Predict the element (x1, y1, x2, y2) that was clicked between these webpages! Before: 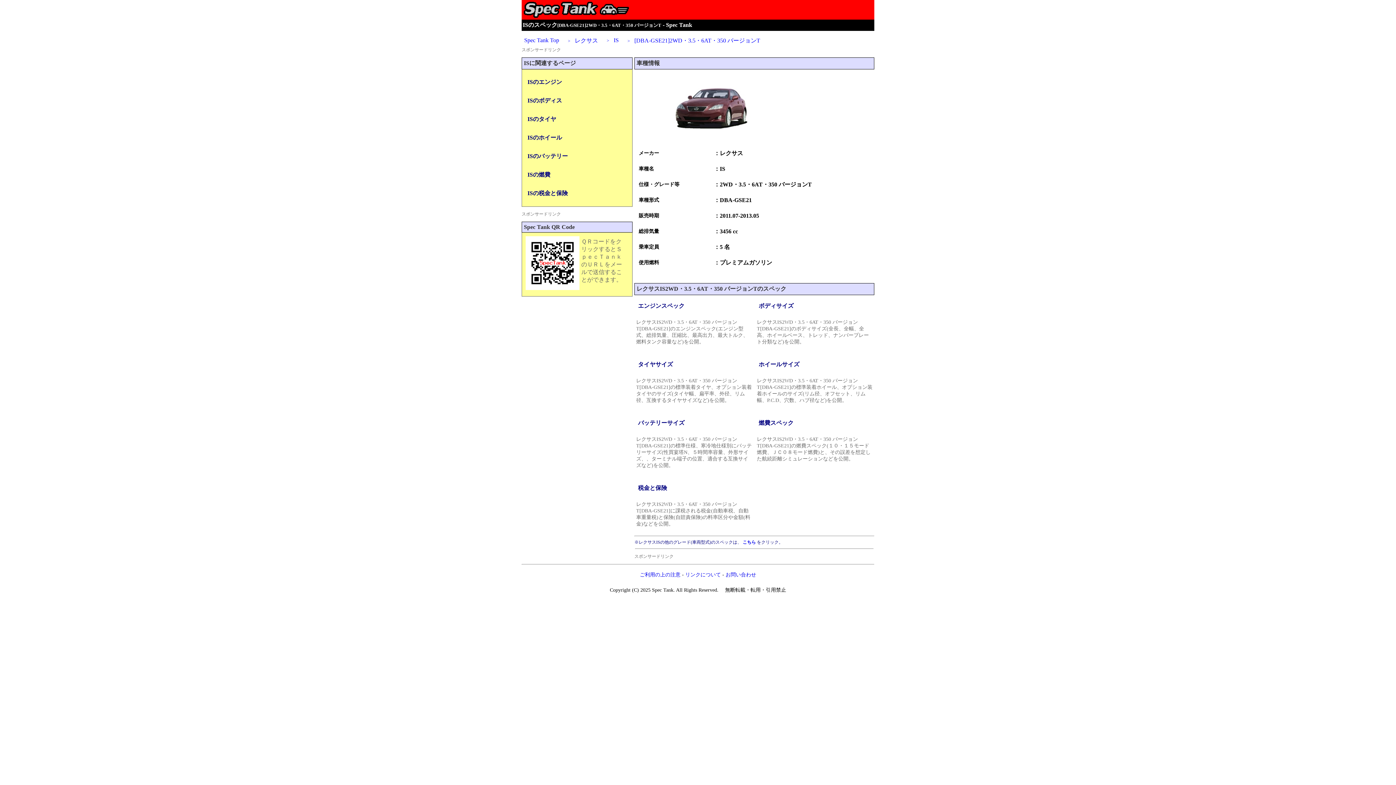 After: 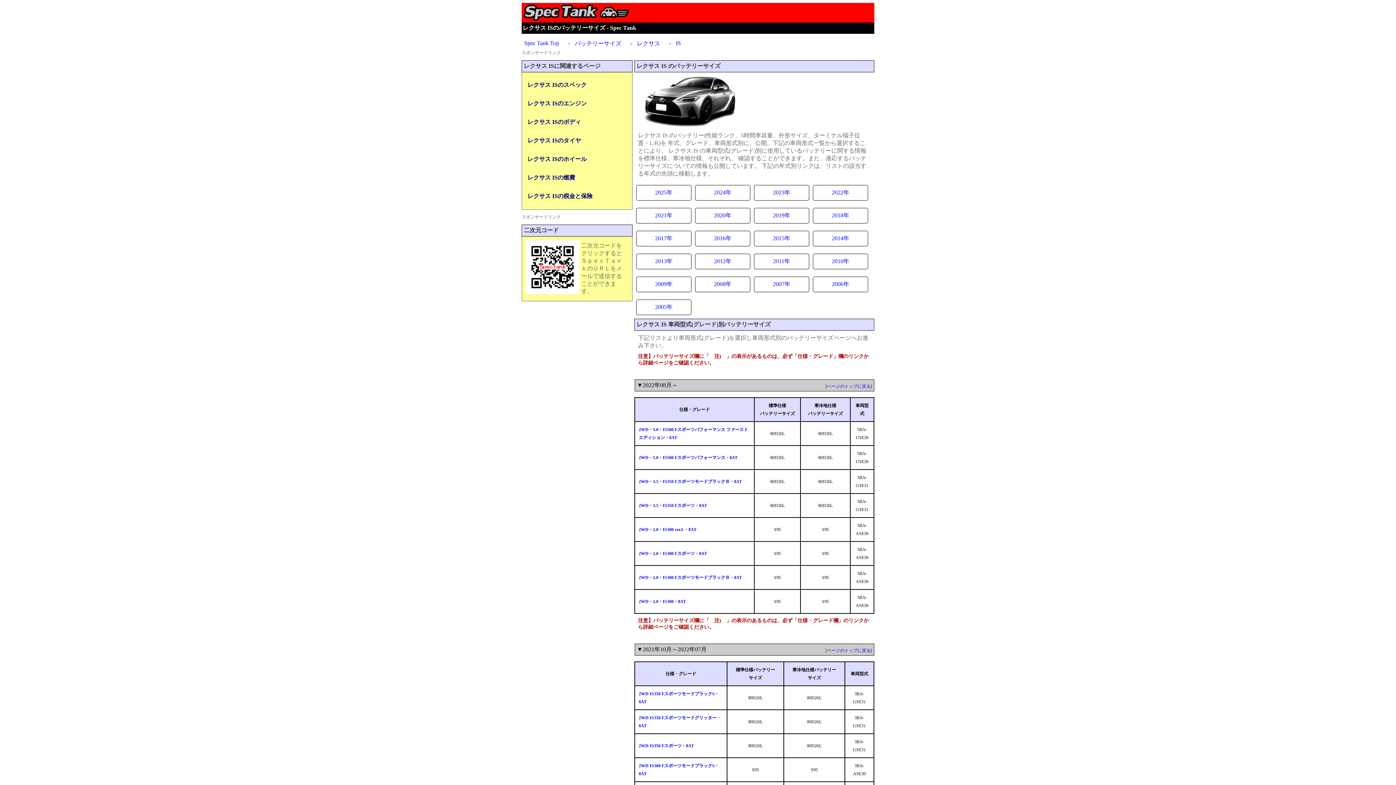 Action: label: ISのバッテリー bbox: (524, 149, 630, 164)